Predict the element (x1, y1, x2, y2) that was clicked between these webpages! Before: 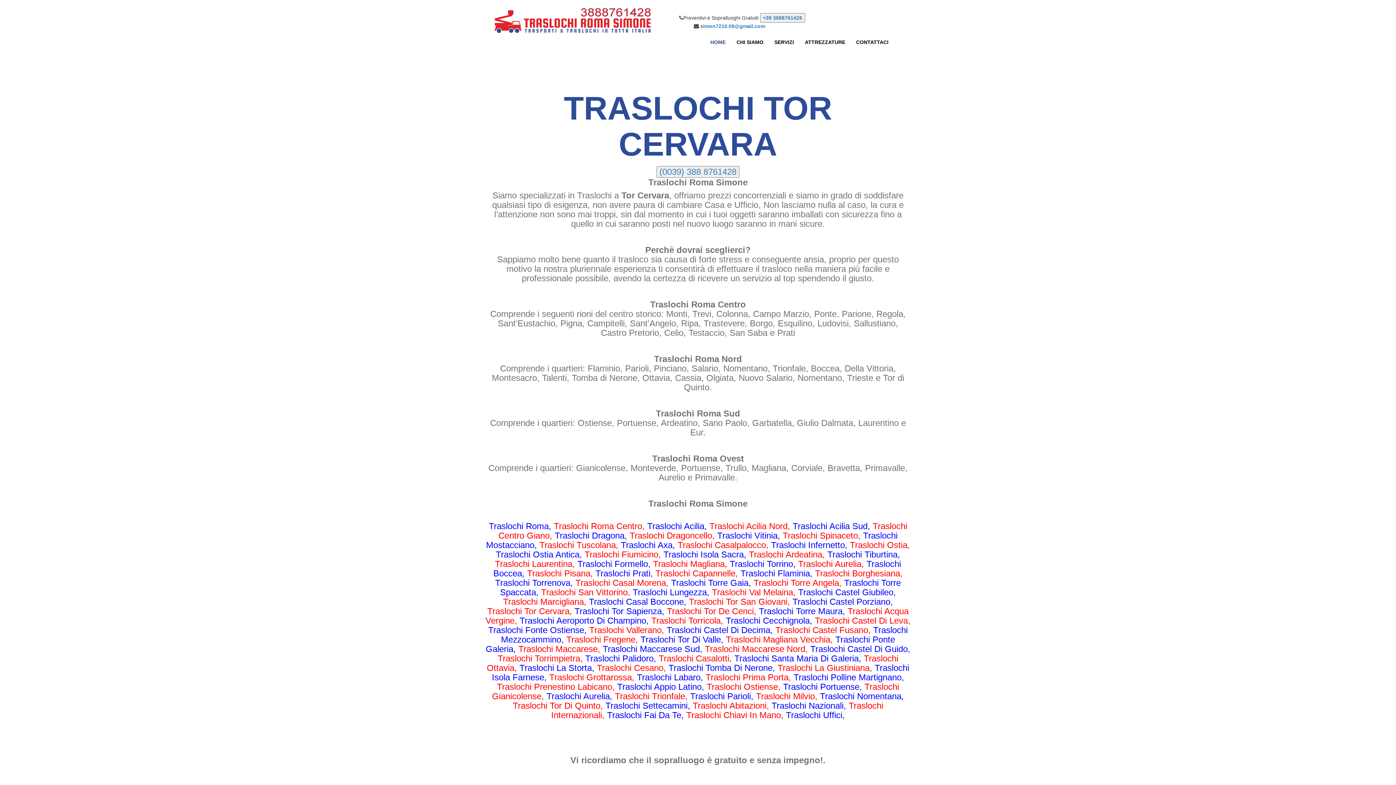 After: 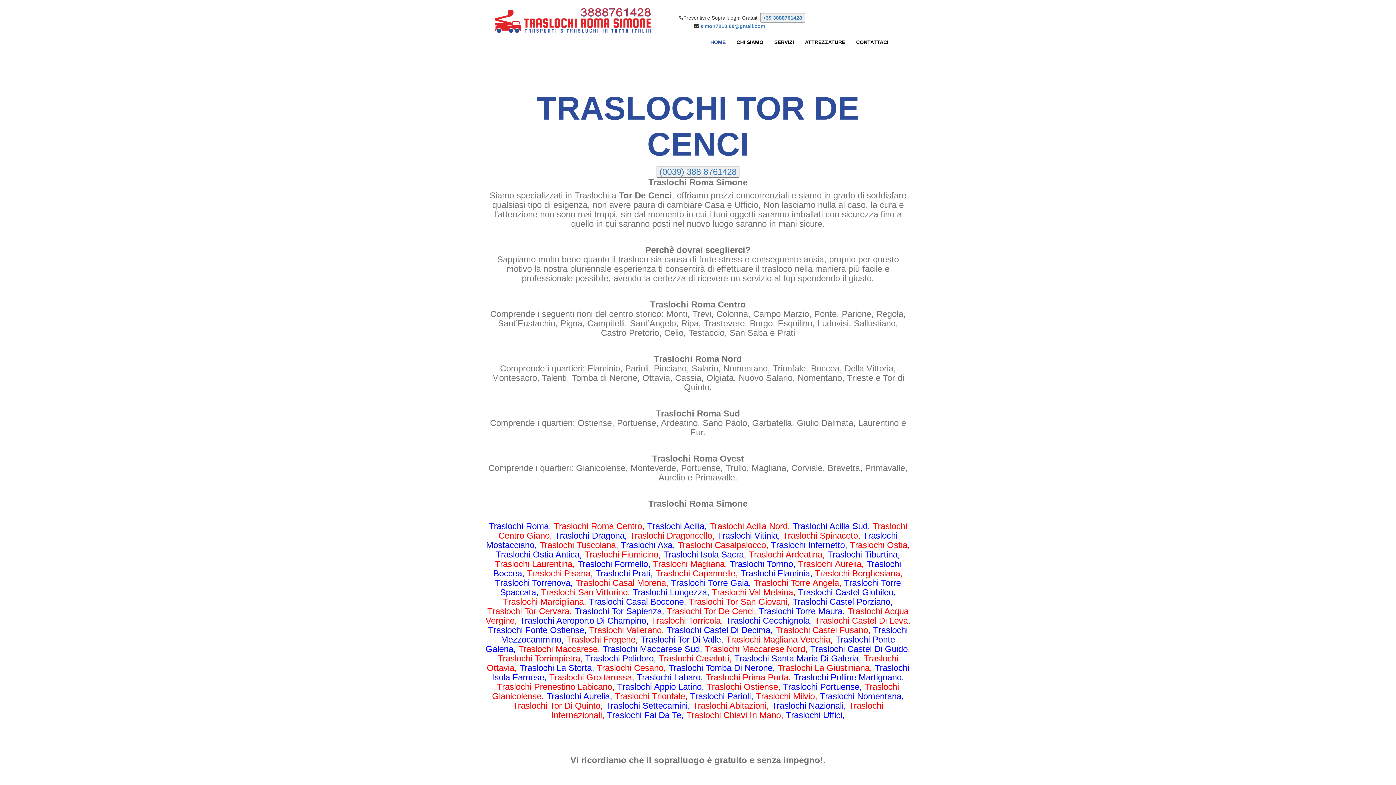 Action: bbox: (667, 606, 759, 616) label: Traslochi Tor De Cenci, 